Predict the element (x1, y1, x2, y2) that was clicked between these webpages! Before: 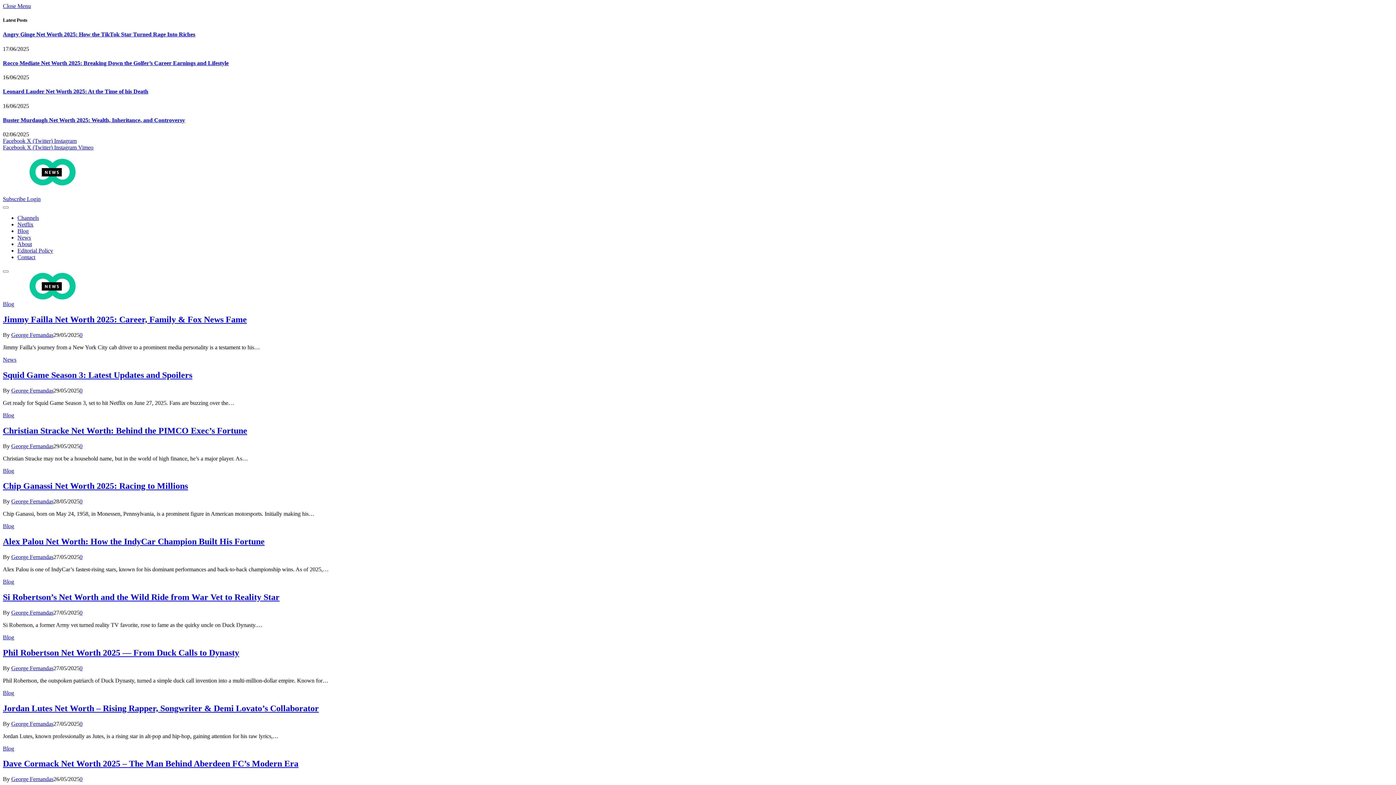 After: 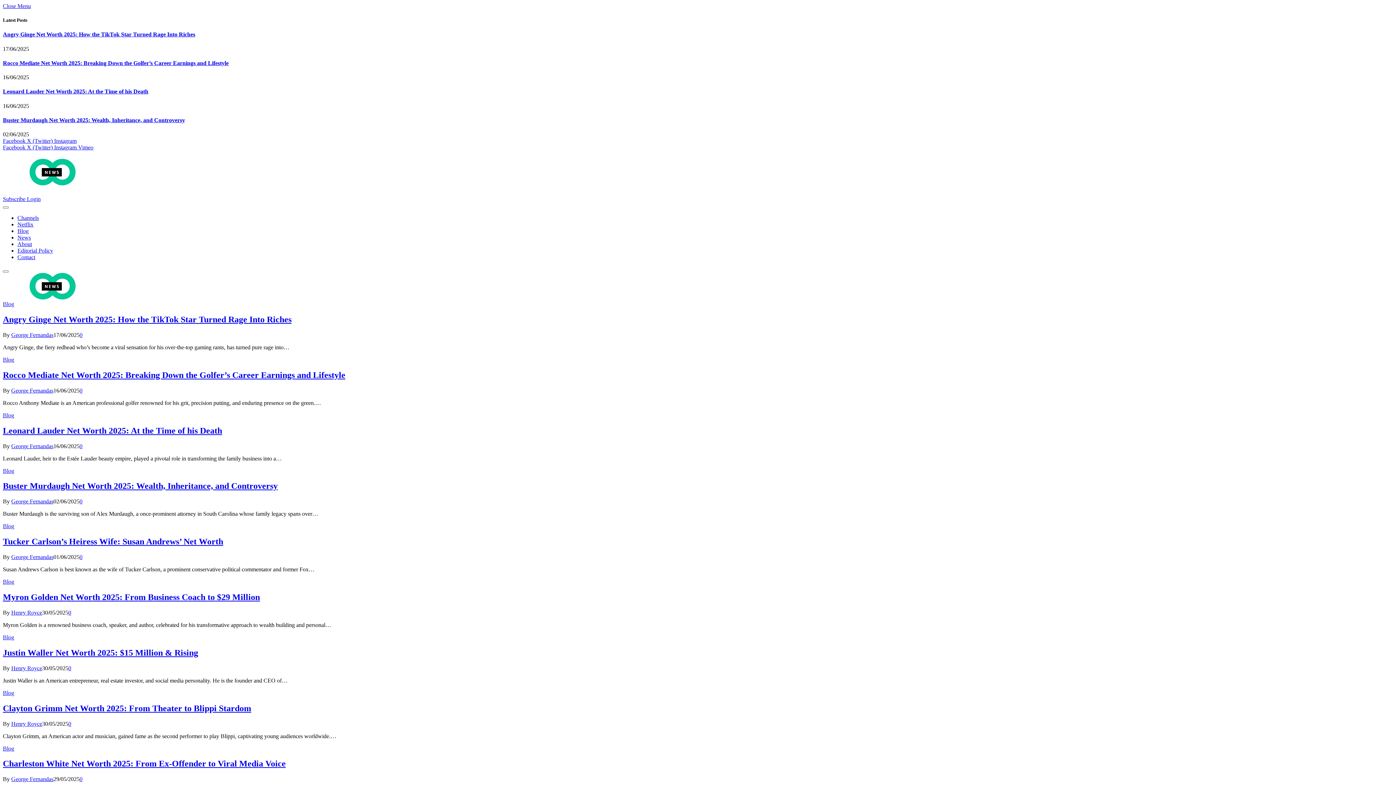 Action: bbox: (11, 331, 53, 338) label: George Fernandas